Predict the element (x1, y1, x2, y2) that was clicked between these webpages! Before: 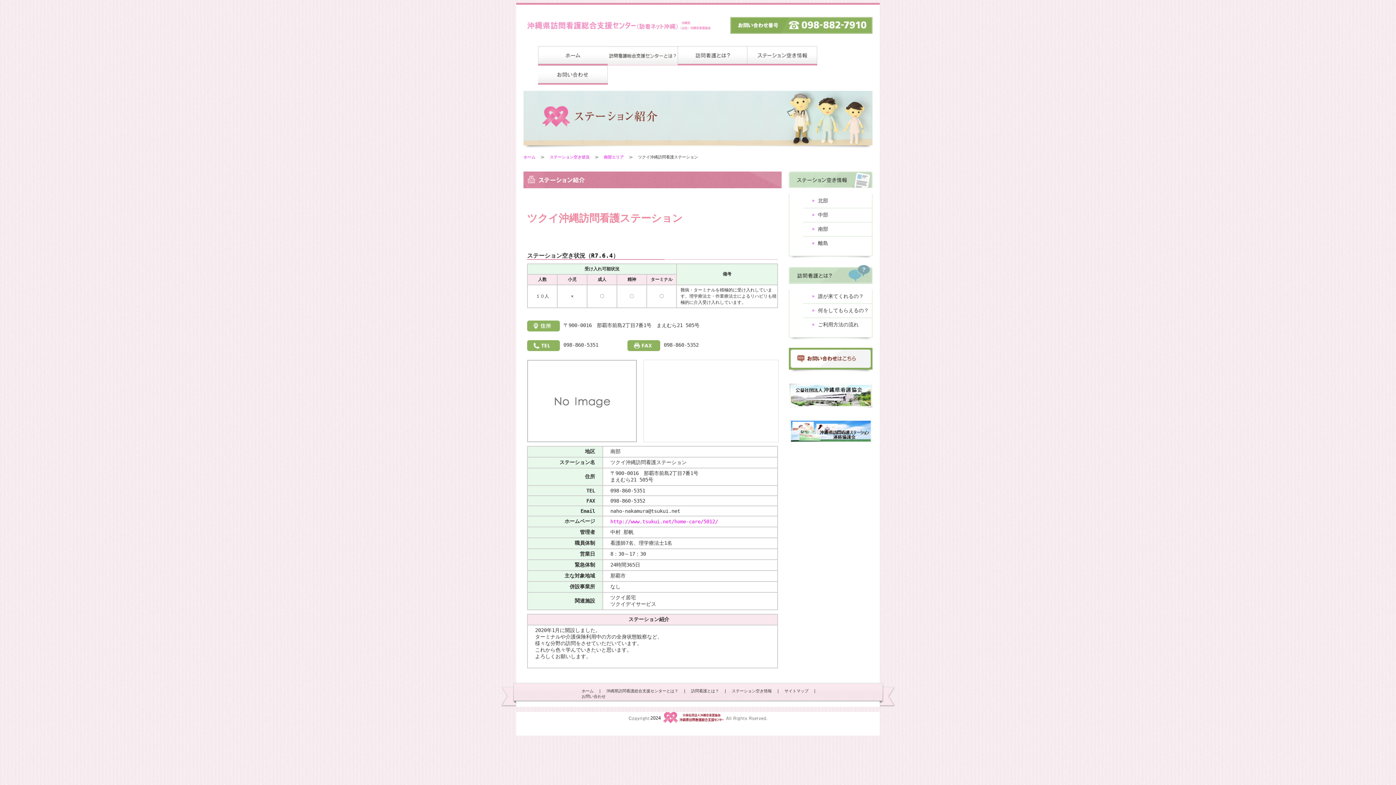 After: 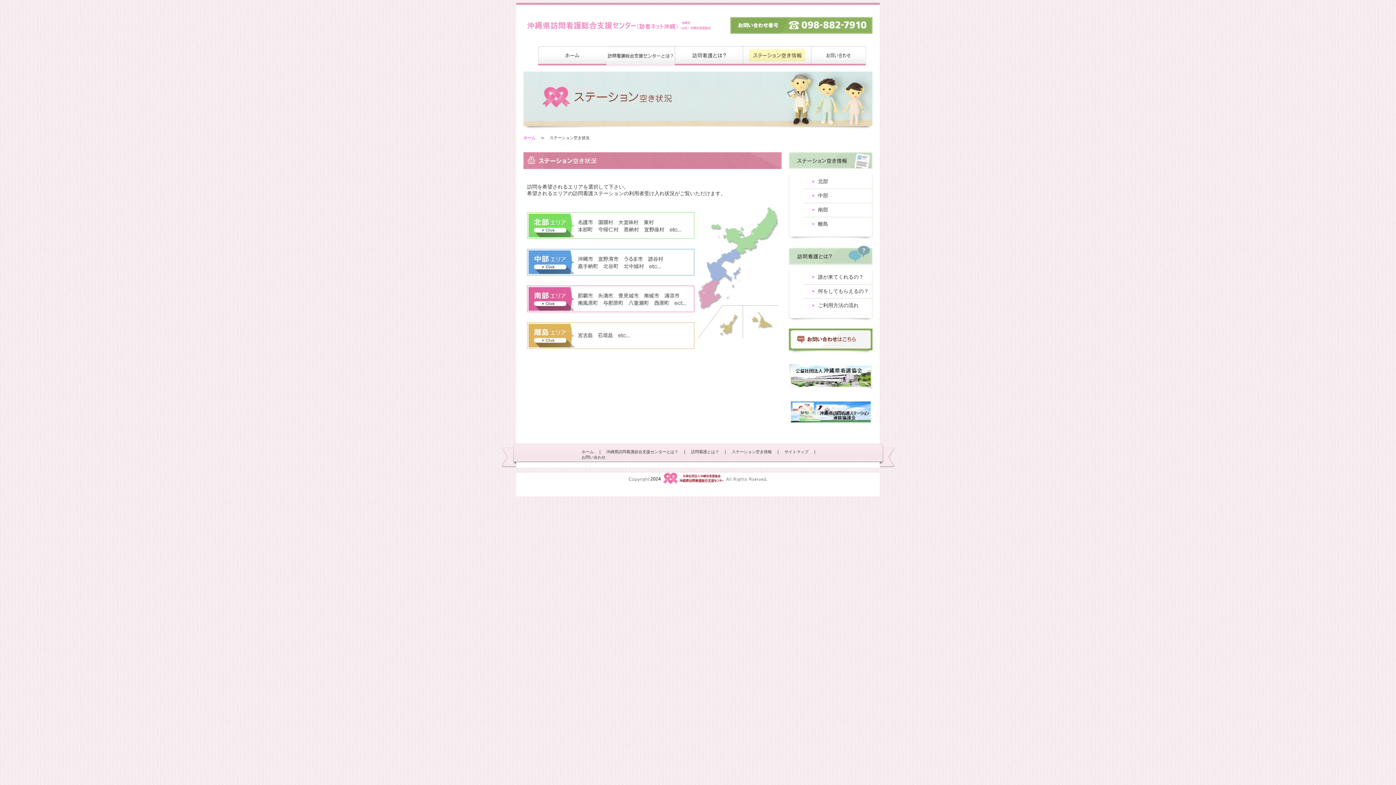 Action: bbox: (747, 60, 817, 66)